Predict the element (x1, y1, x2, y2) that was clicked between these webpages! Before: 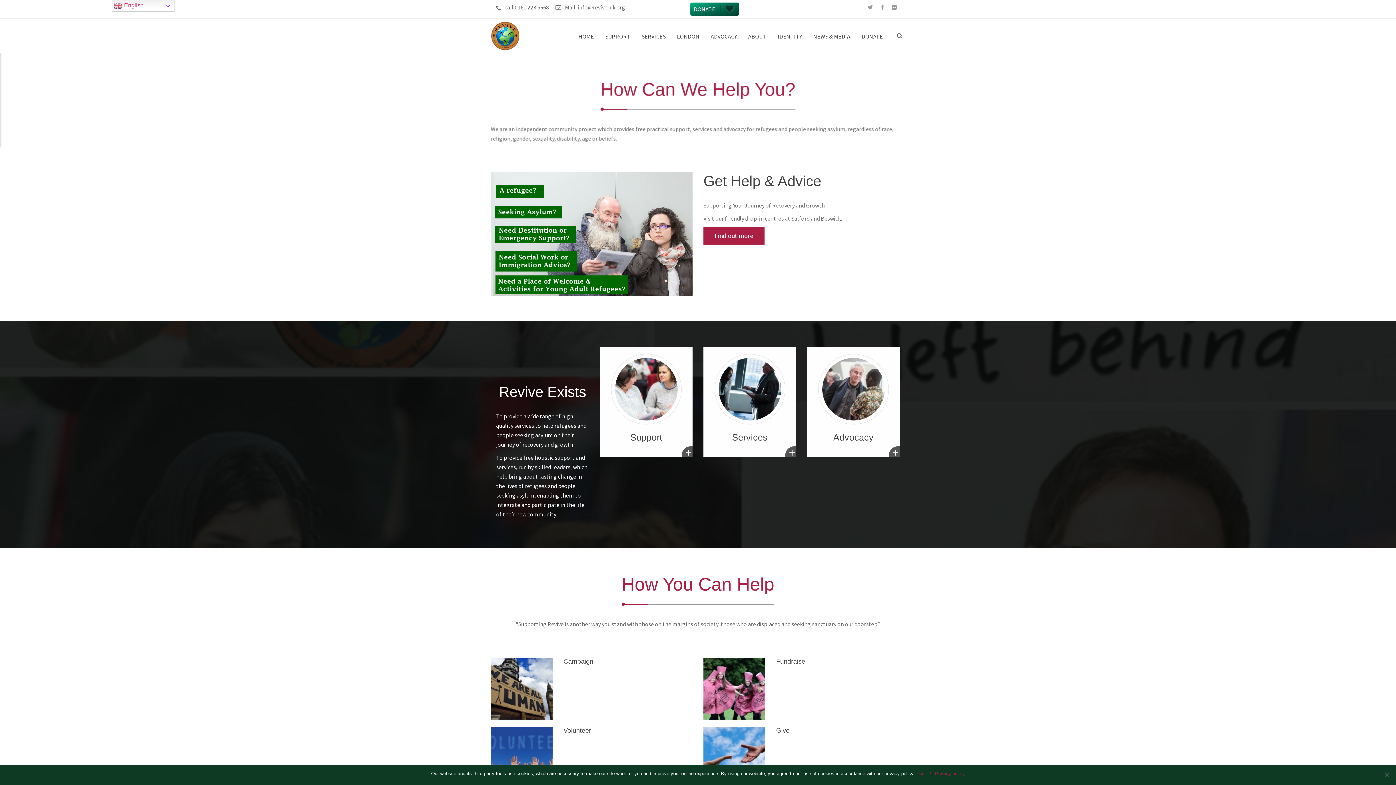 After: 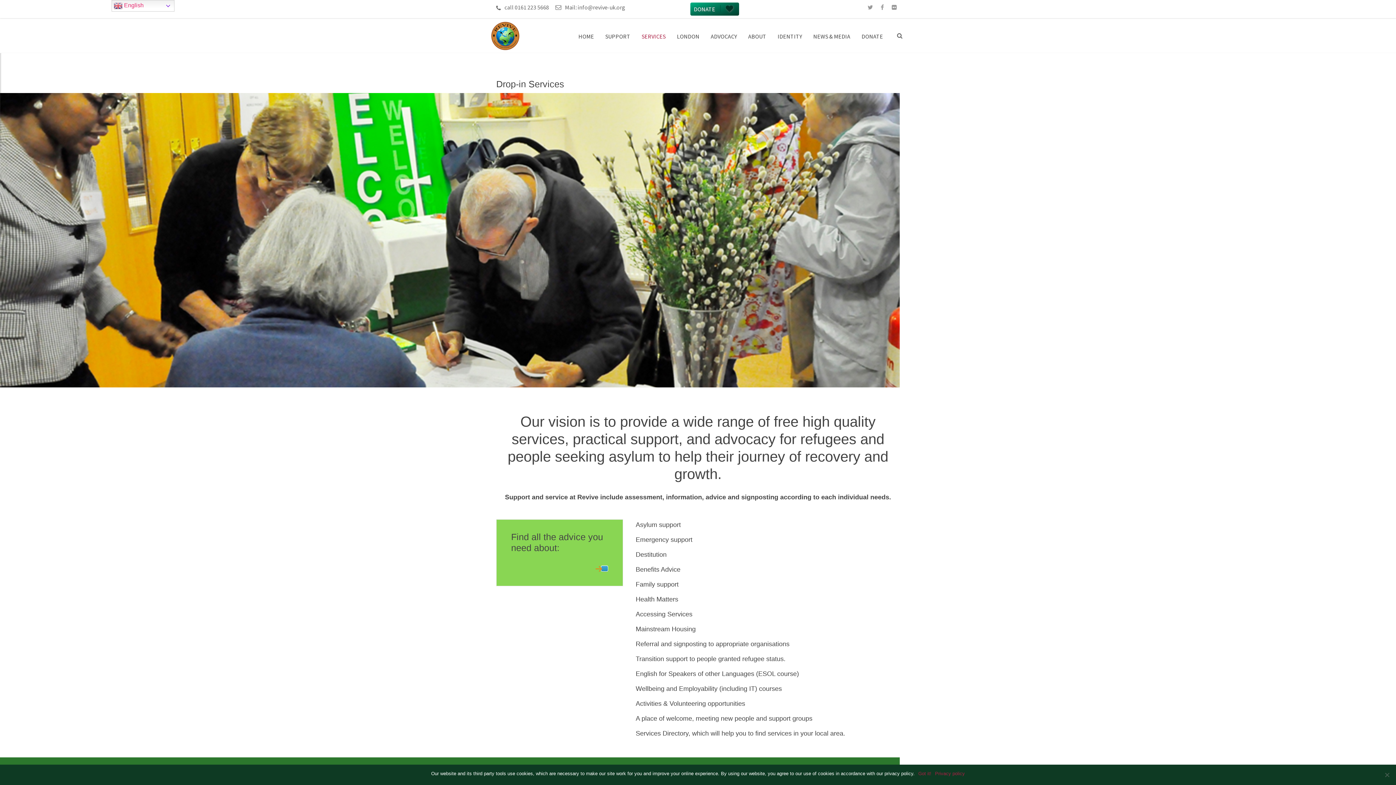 Action: bbox: (703, 226, 764, 244) label: Find out more